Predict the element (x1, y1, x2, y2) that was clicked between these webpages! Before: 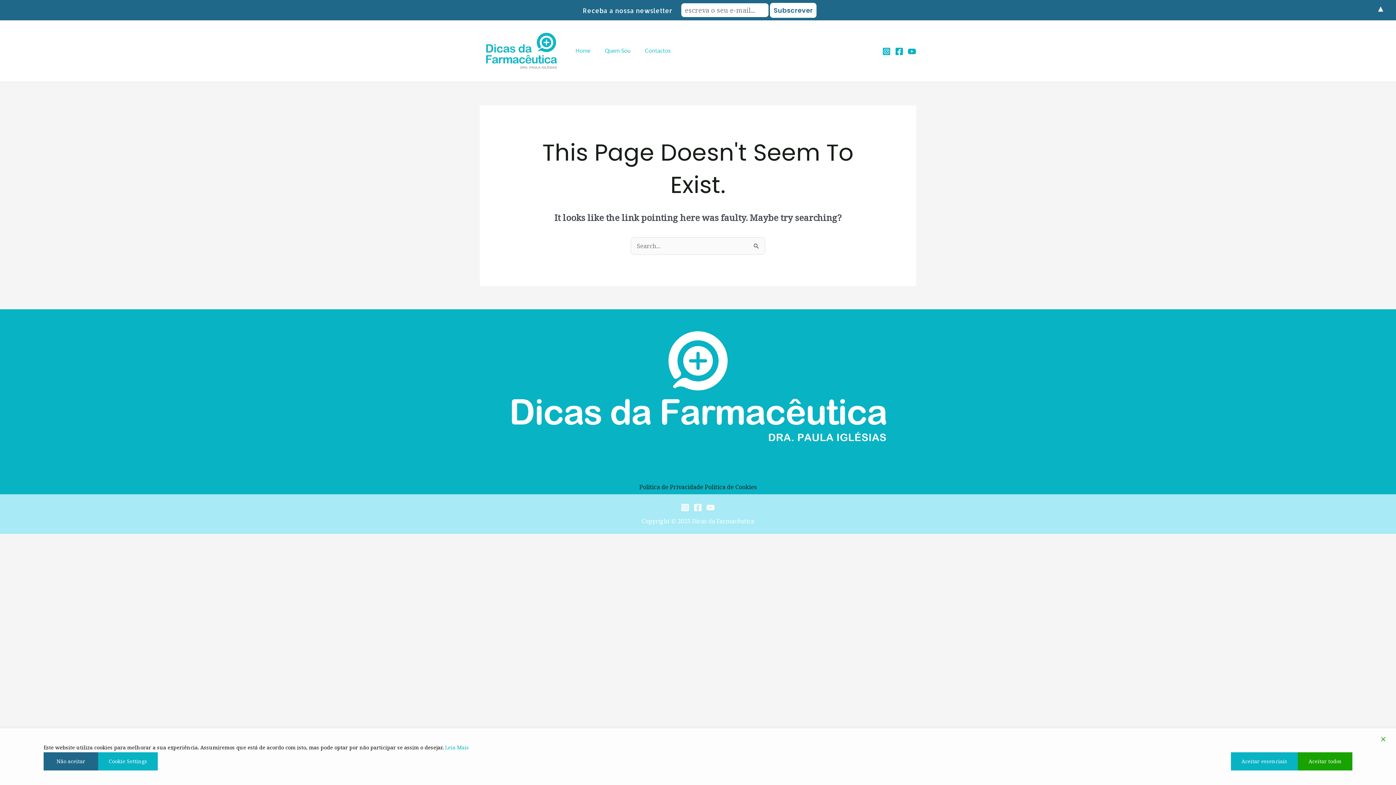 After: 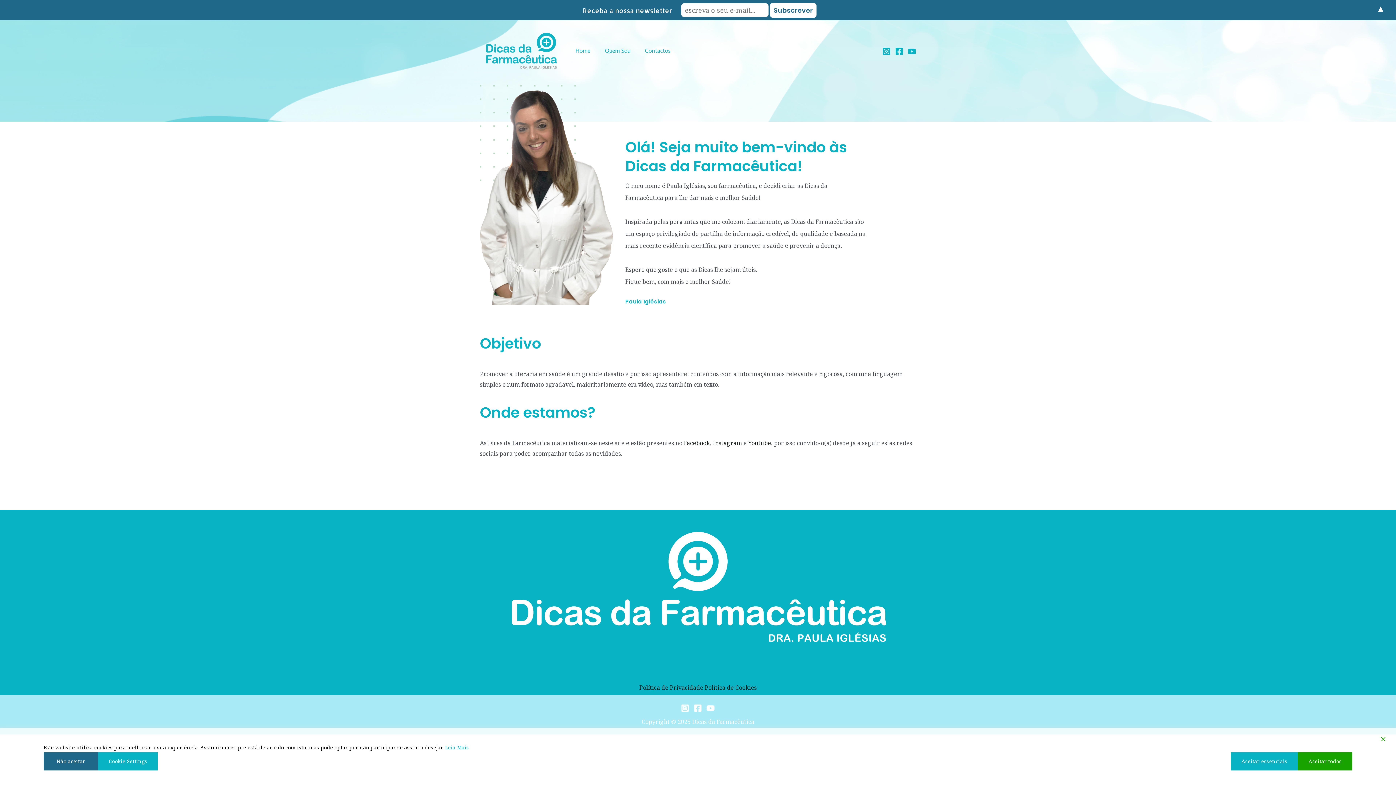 Action: bbox: (605, 38, 645, 63) label: Quem Sou